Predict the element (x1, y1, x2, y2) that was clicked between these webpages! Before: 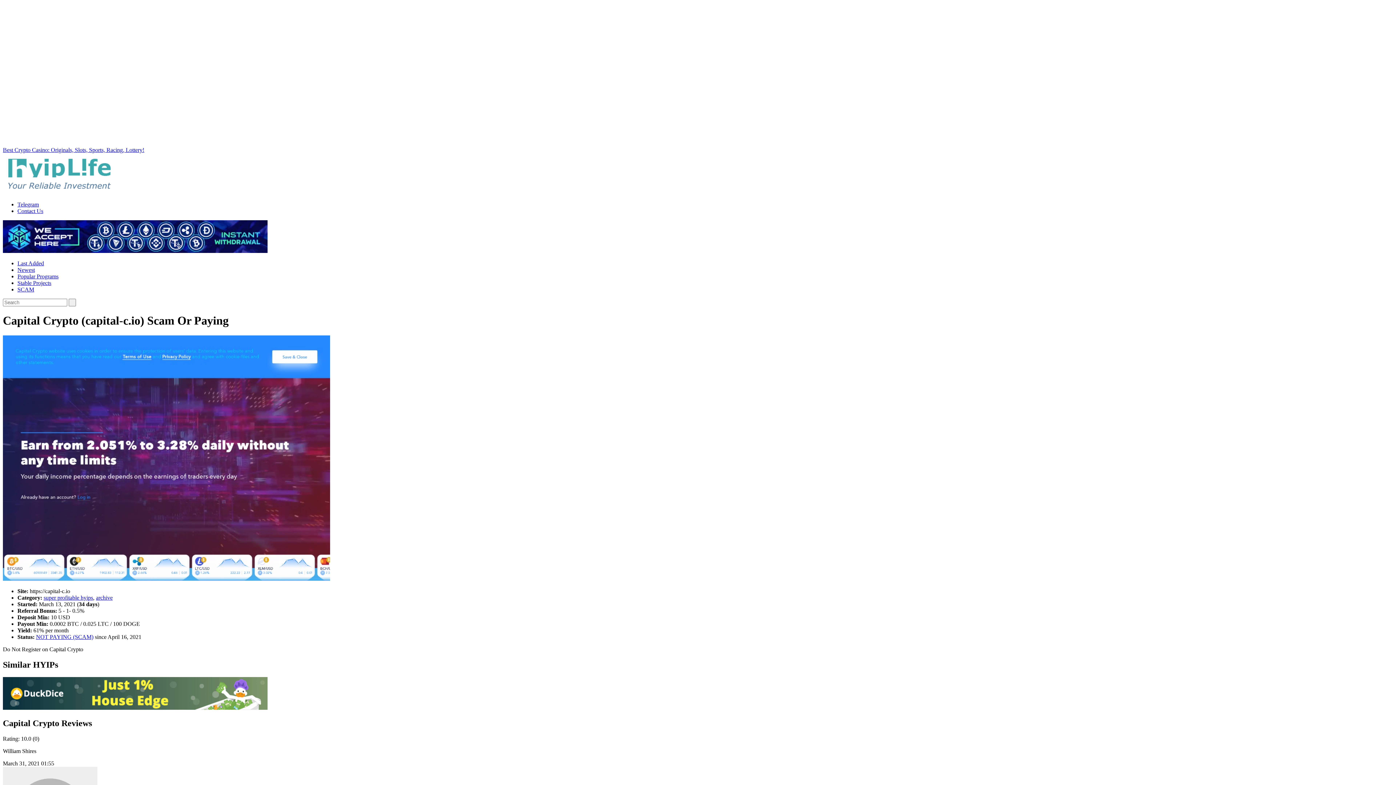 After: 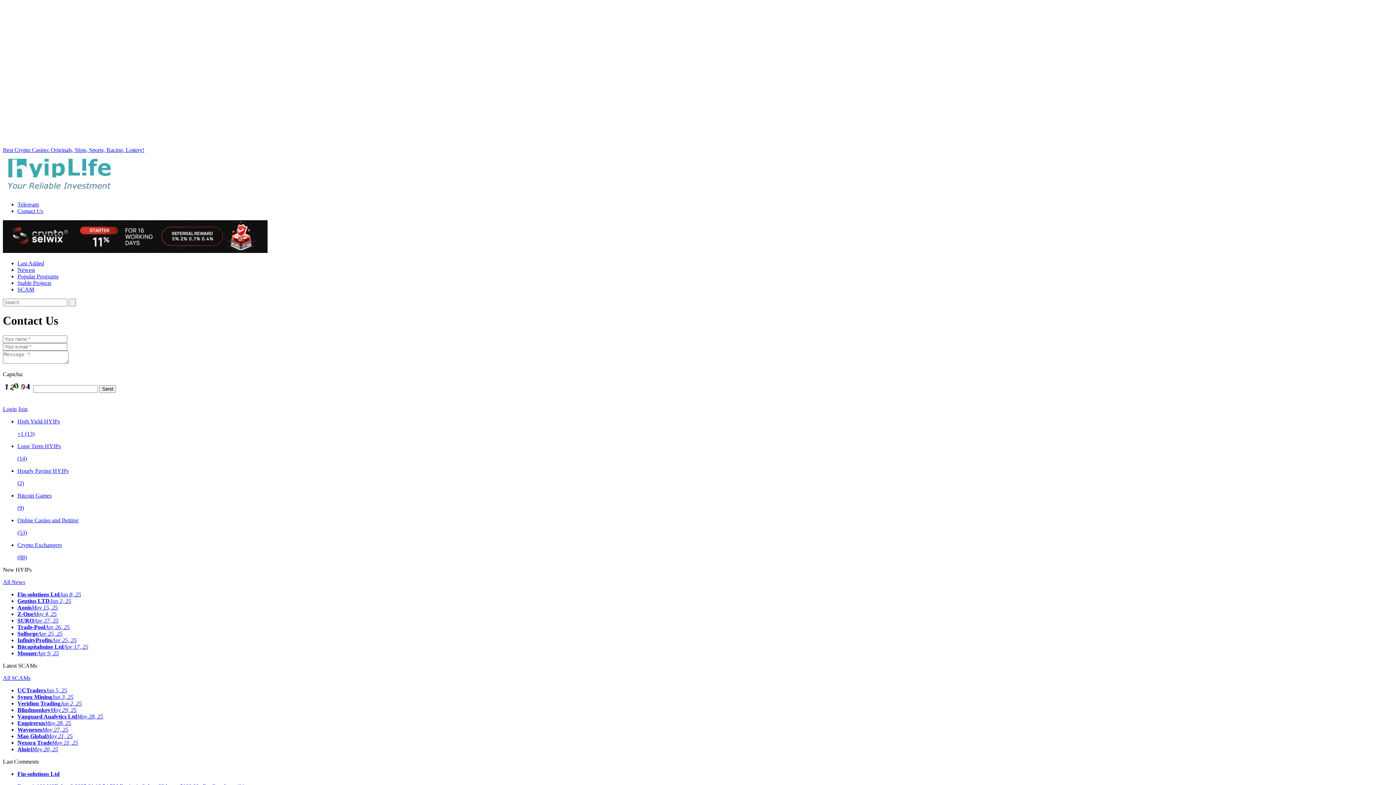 Action: bbox: (17, 208, 43, 214) label: Contact Us